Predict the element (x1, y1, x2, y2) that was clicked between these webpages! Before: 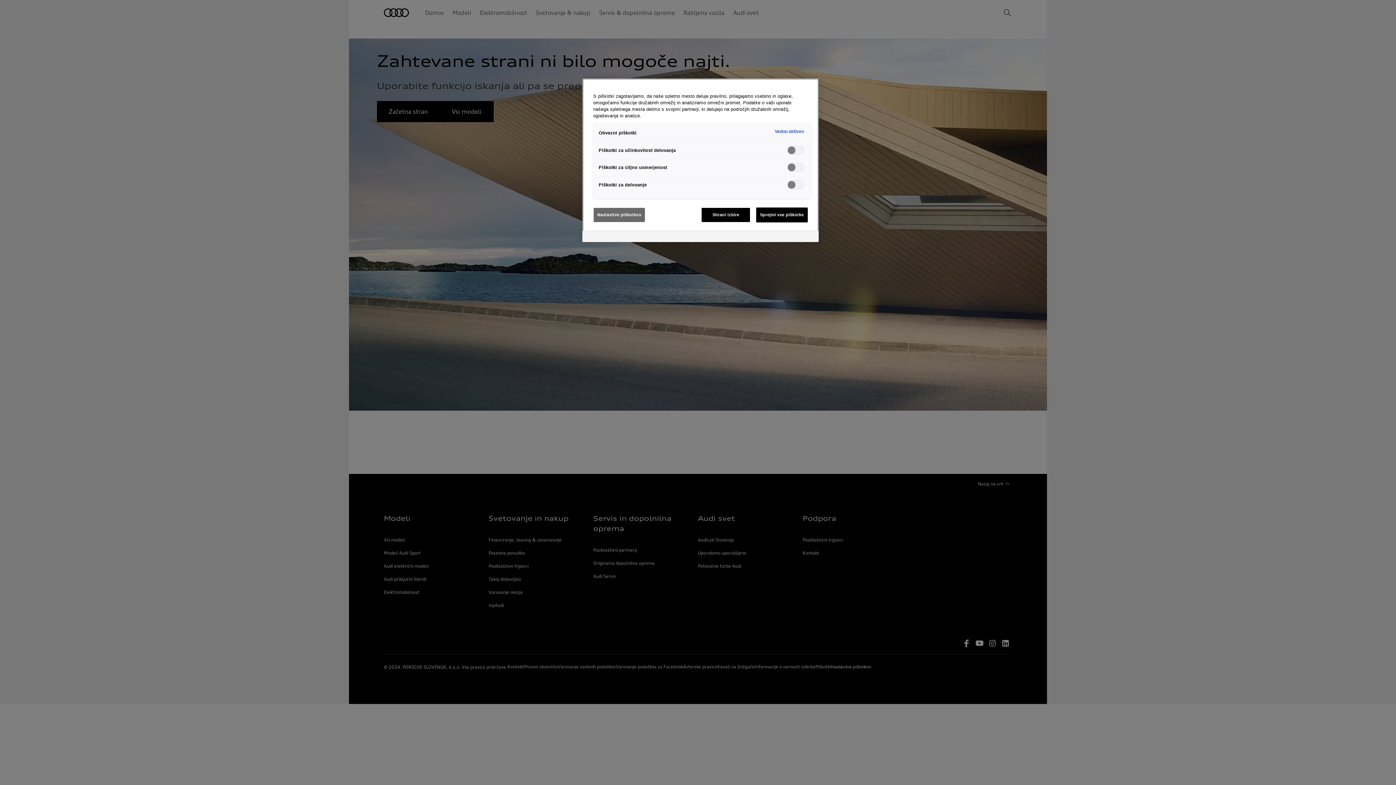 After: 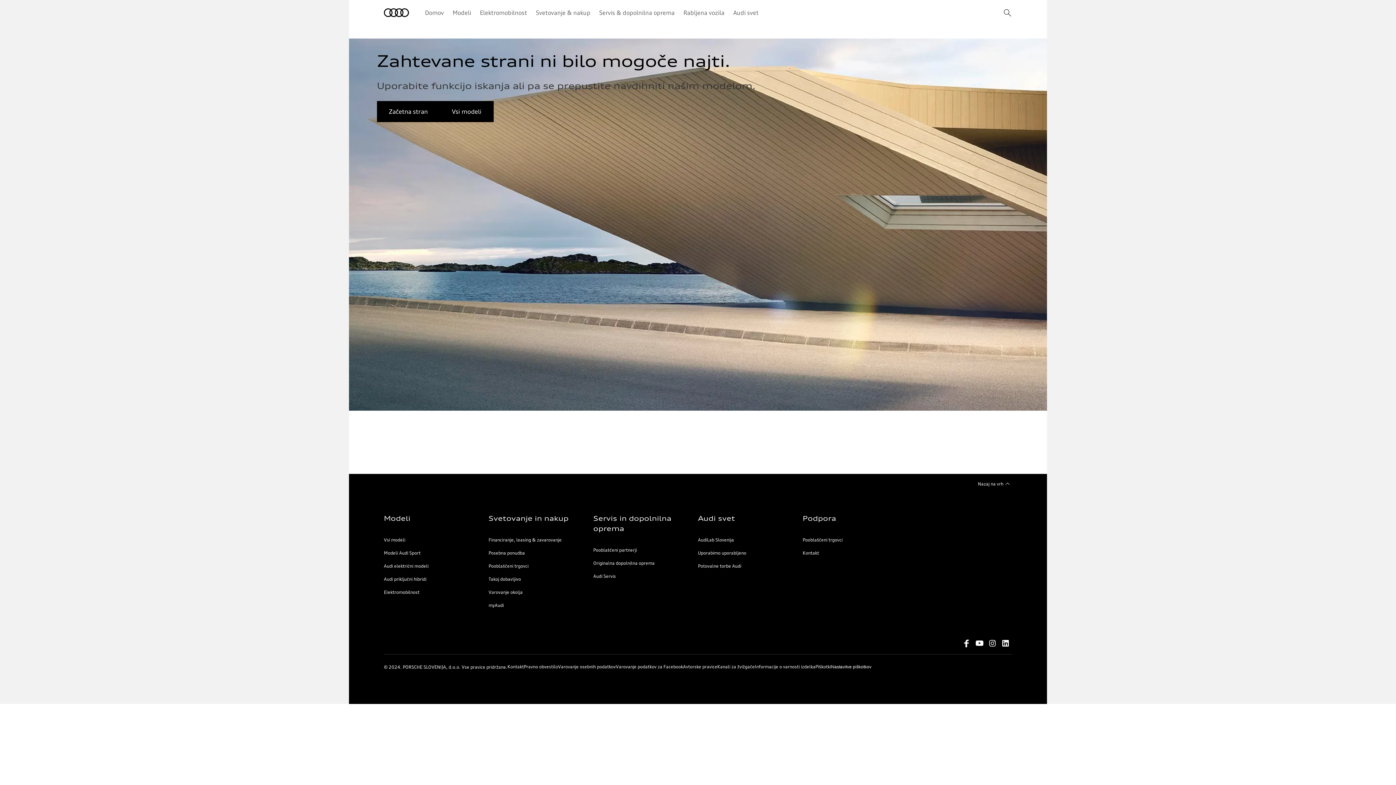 Action: label: Sprejmi vse piškotke bbox: (756, 207, 808, 222)